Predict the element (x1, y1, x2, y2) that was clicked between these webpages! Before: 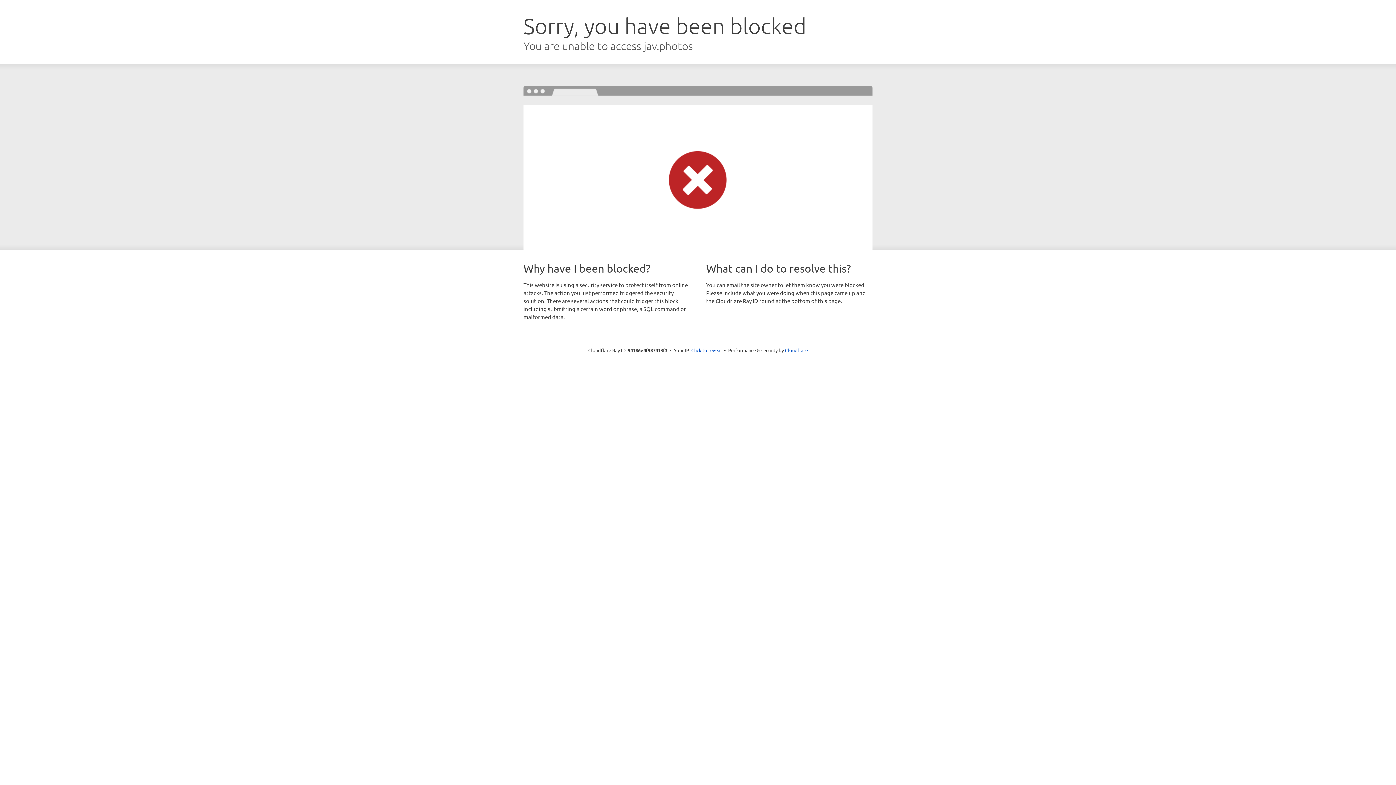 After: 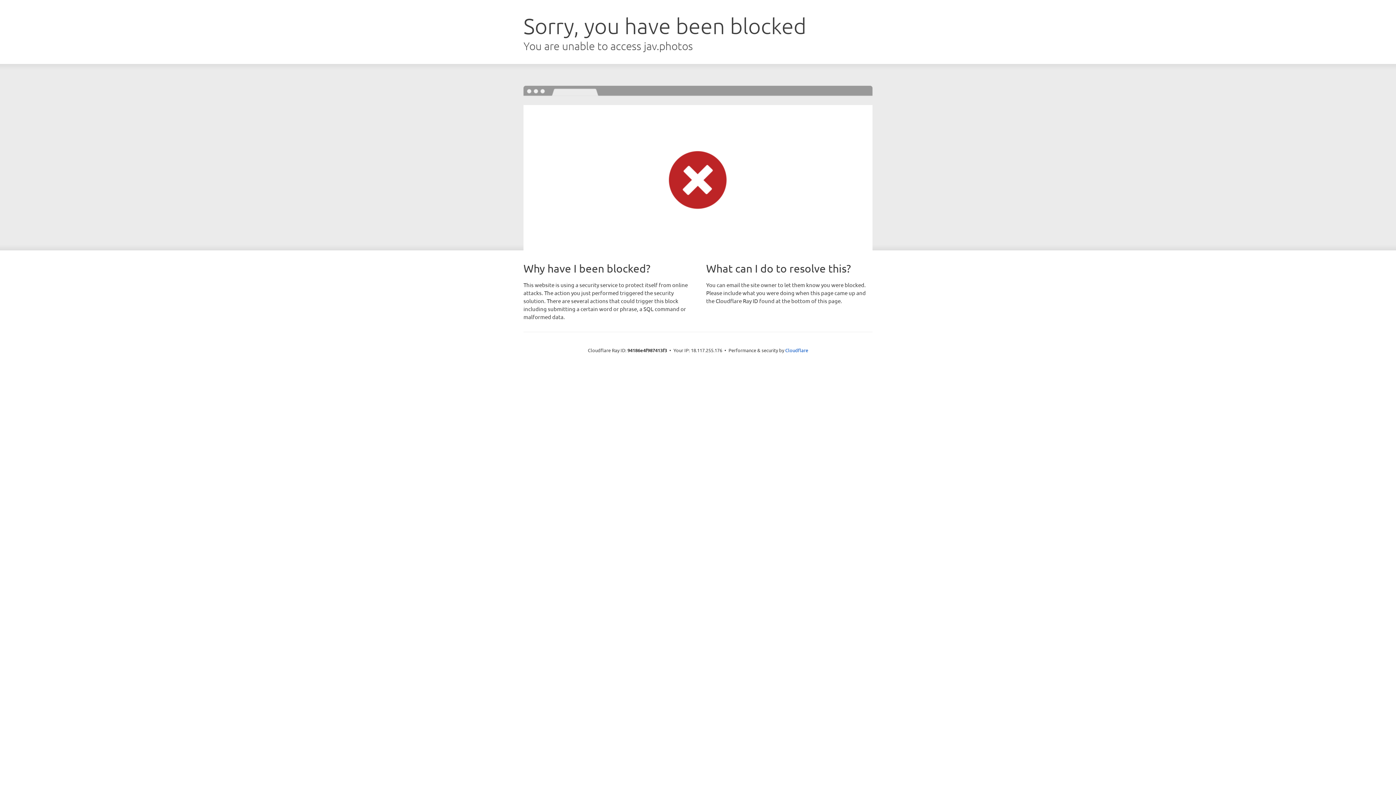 Action: label: Click to reveal bbox: (691, 346, 722, 353)